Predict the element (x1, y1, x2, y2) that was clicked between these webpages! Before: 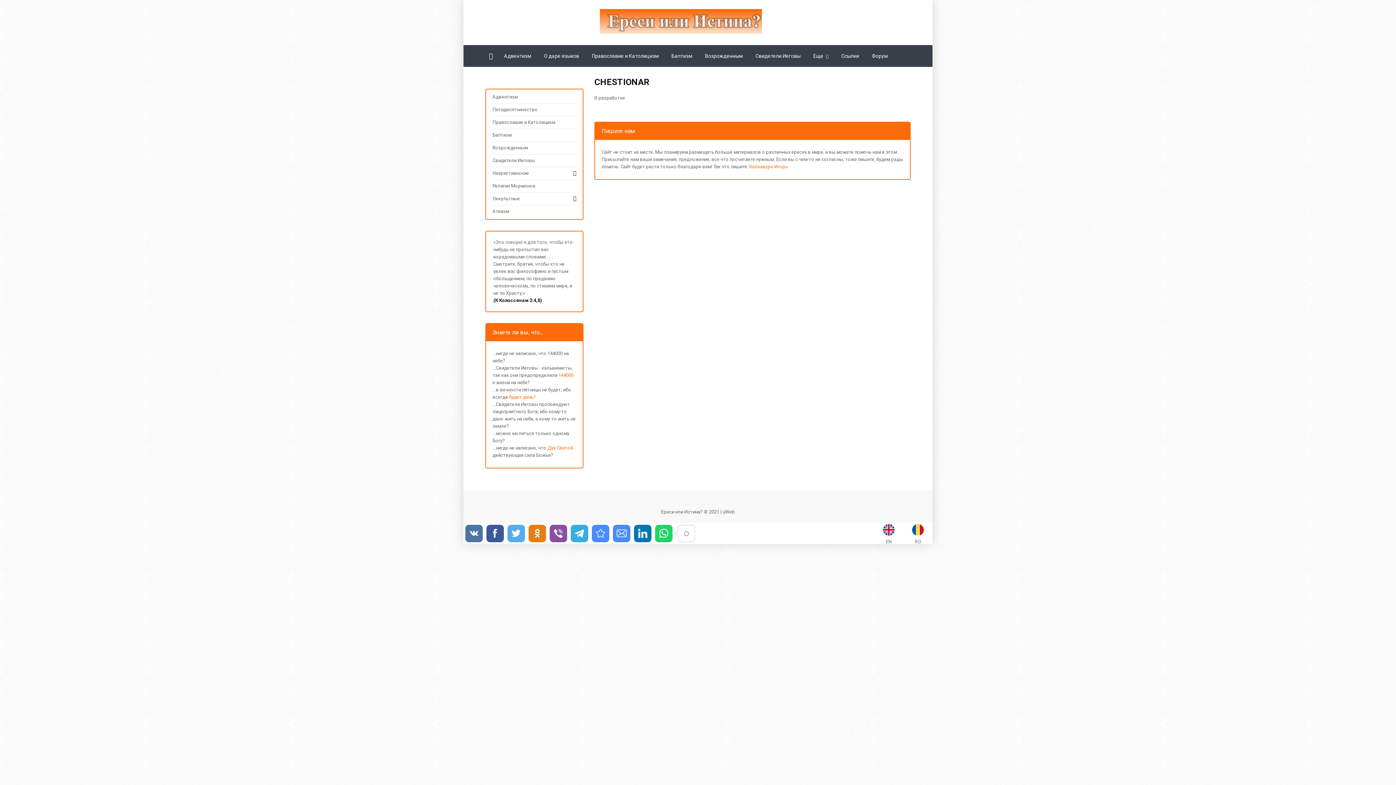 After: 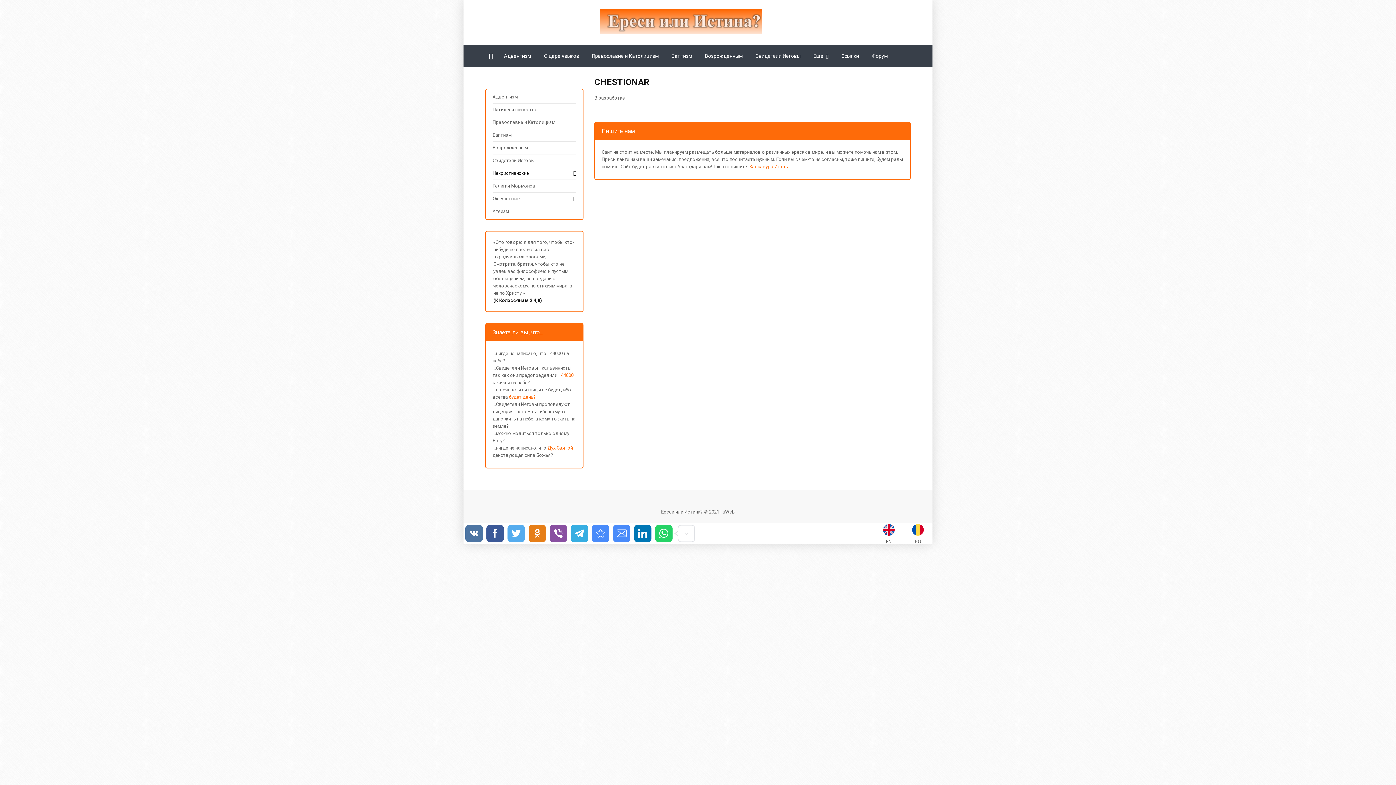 Action: bbox: (492, 170, 529, 176) label: Нехристианские